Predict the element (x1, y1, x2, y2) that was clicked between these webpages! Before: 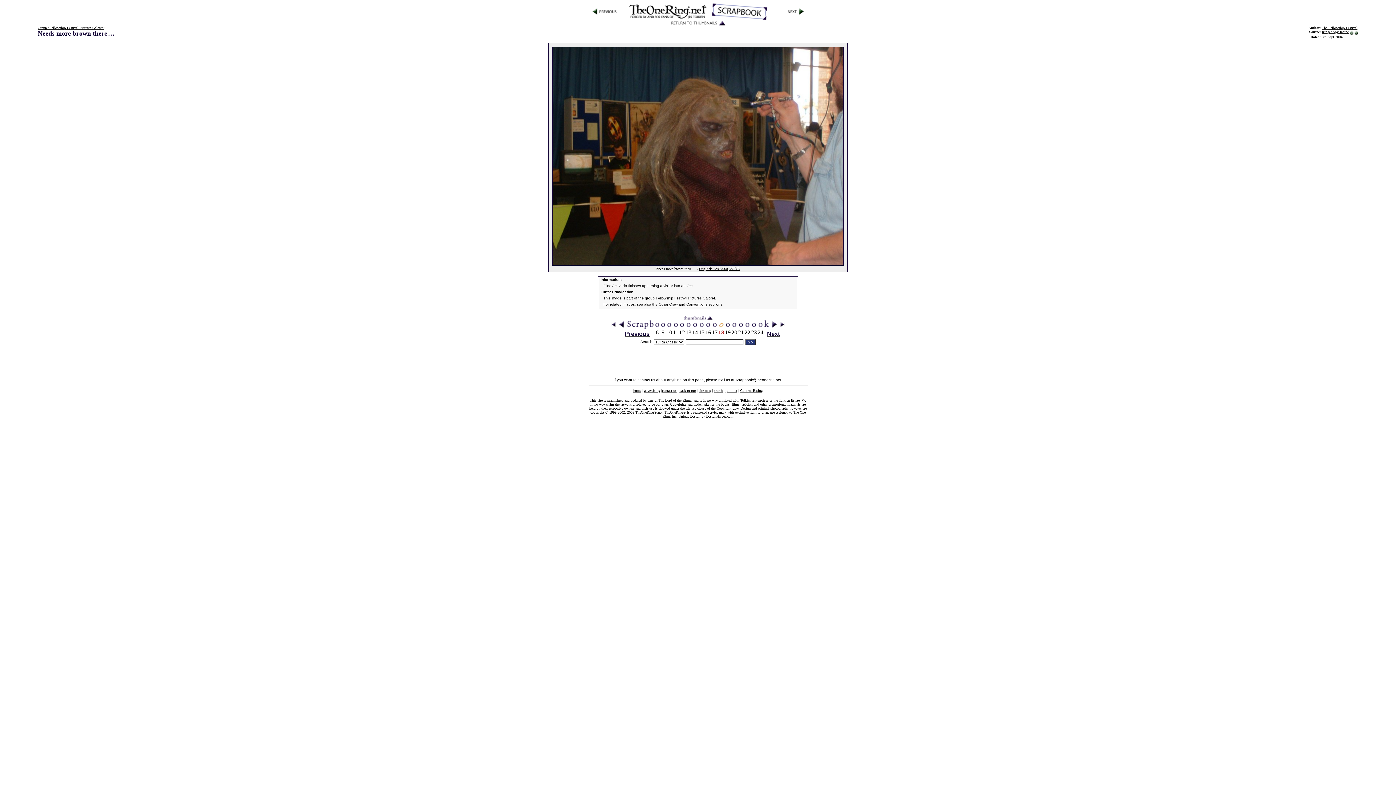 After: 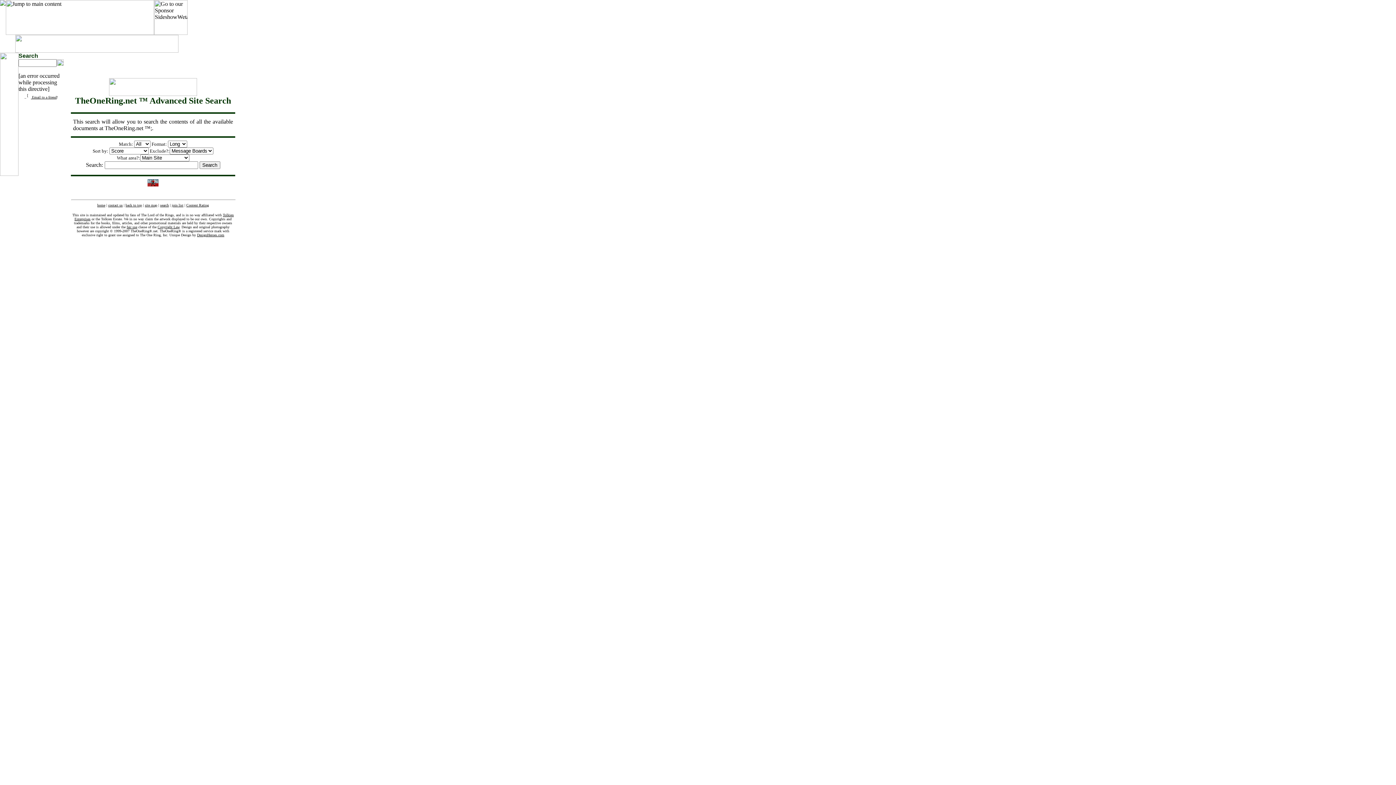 Action: label: search bbox: (714, 388, 722, 392)